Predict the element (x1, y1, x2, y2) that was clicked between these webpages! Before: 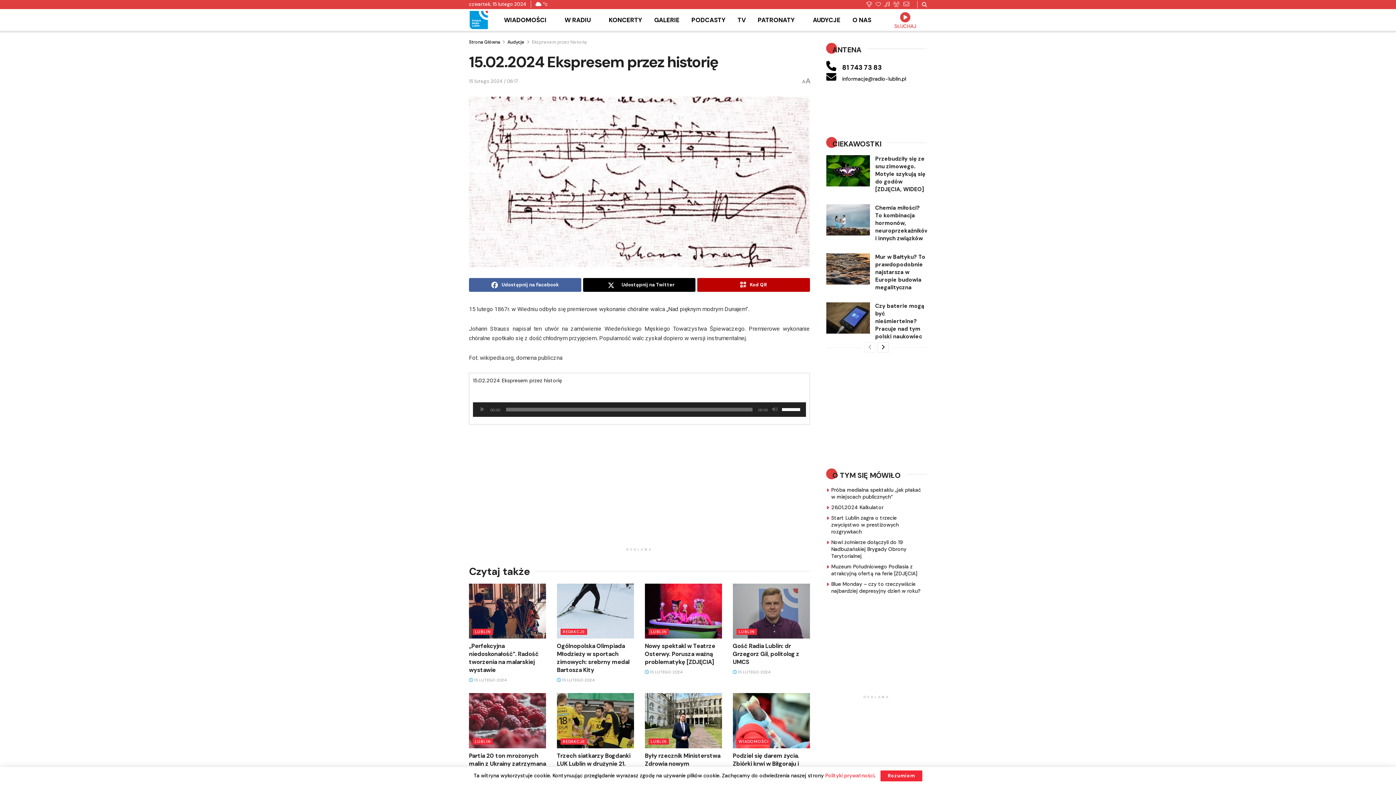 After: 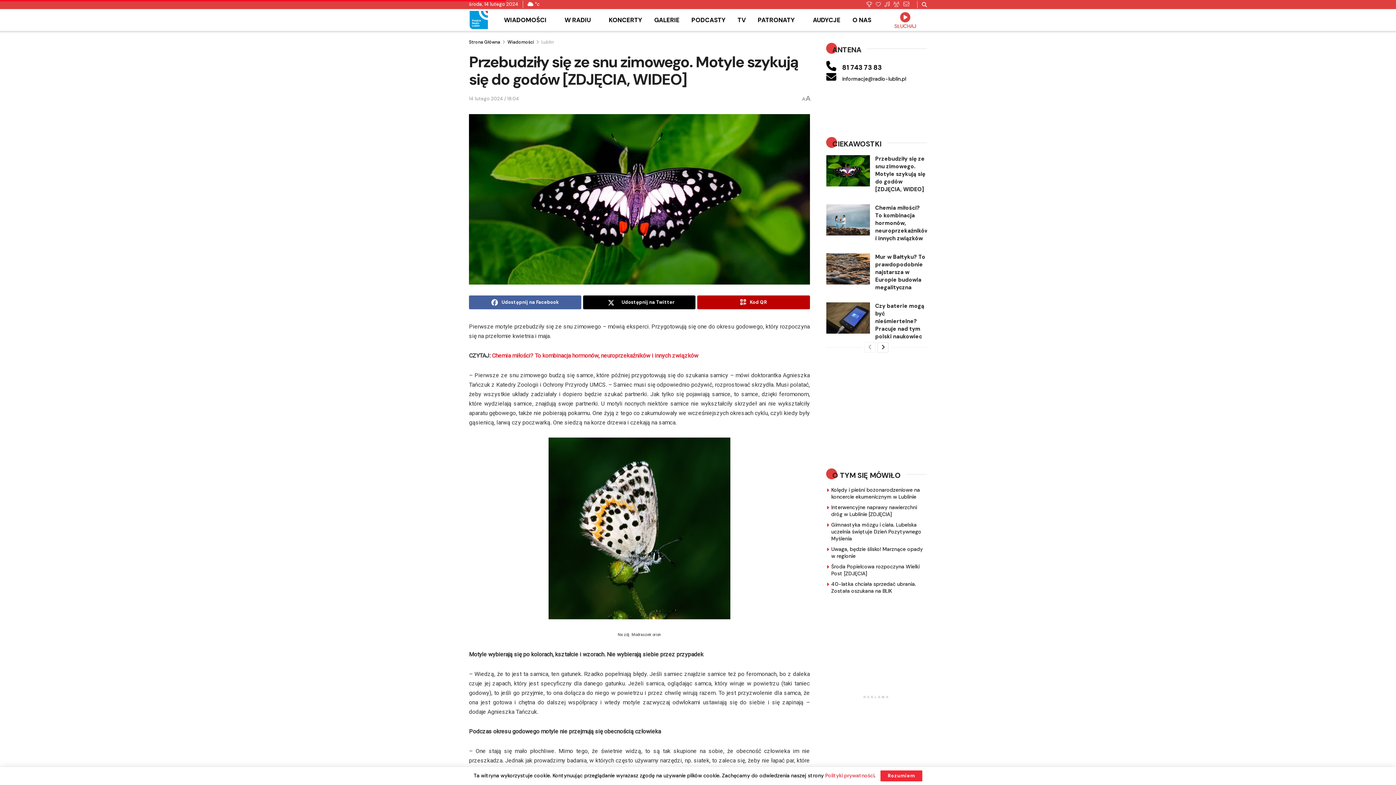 Action: label: Przebudziły się ze snu zimowego. Motyle szykują się do godów [ZDJĘCIA, WIDEO] bbox: (875, 155, 925, 193)